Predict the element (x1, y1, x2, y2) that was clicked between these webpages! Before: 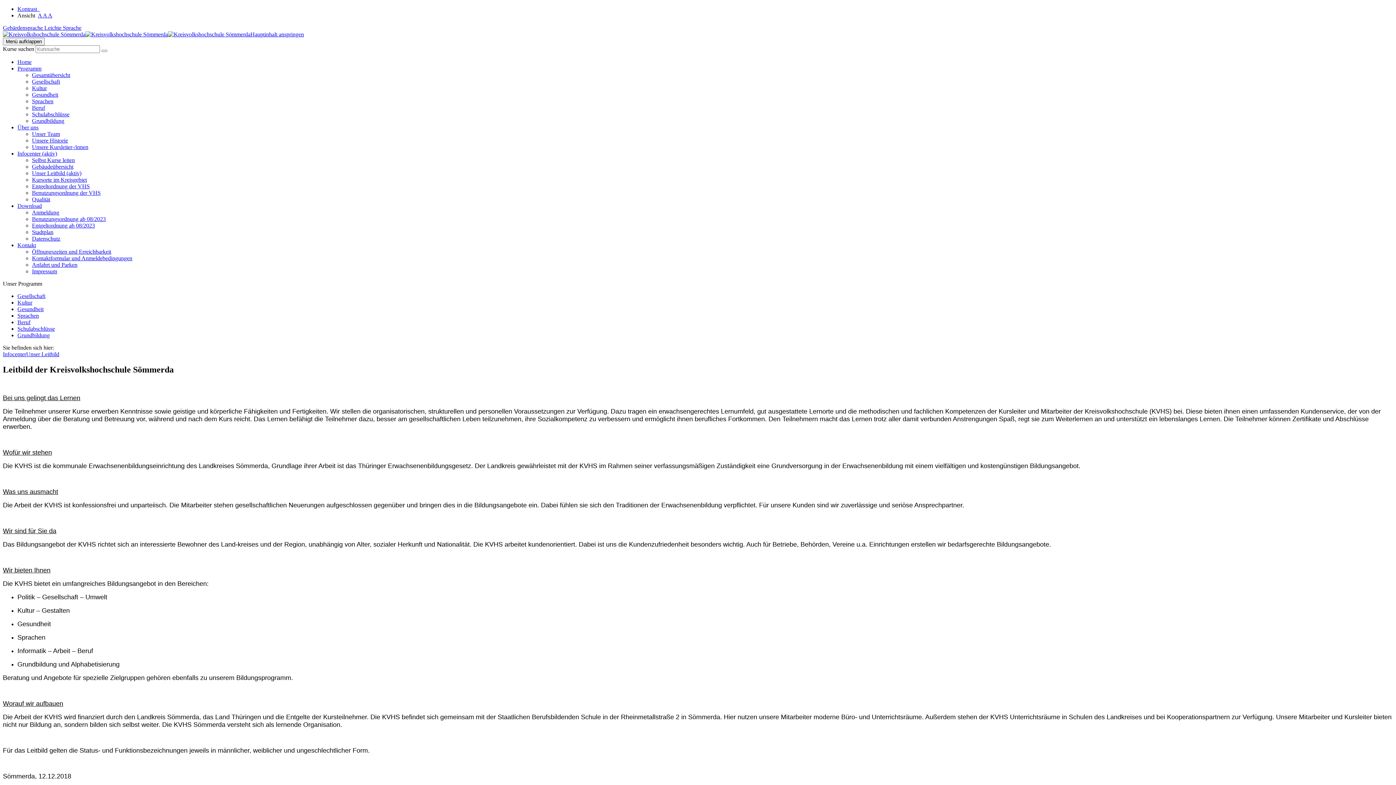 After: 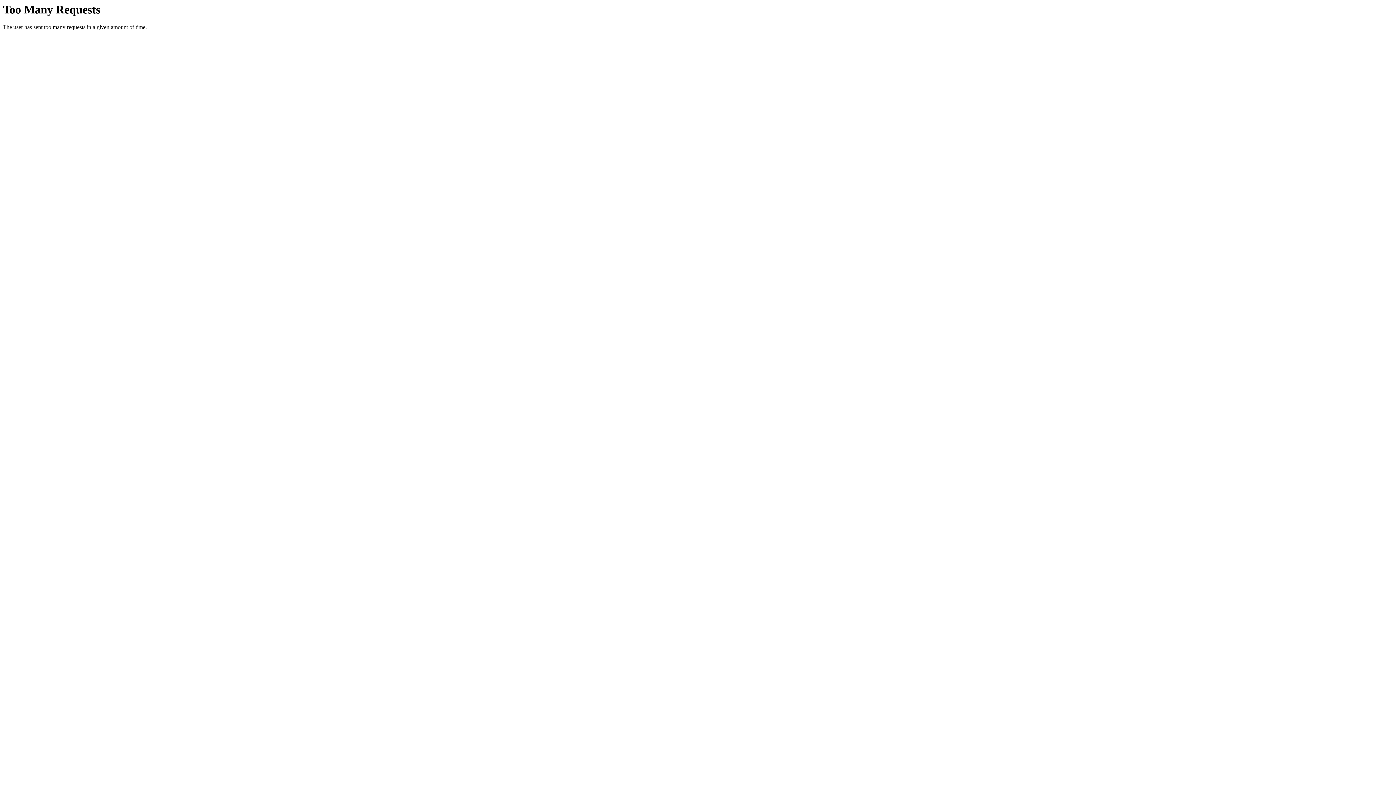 Action: bbox: (32, 176, 86, 182) label: Kursorte im Kreisgebiet